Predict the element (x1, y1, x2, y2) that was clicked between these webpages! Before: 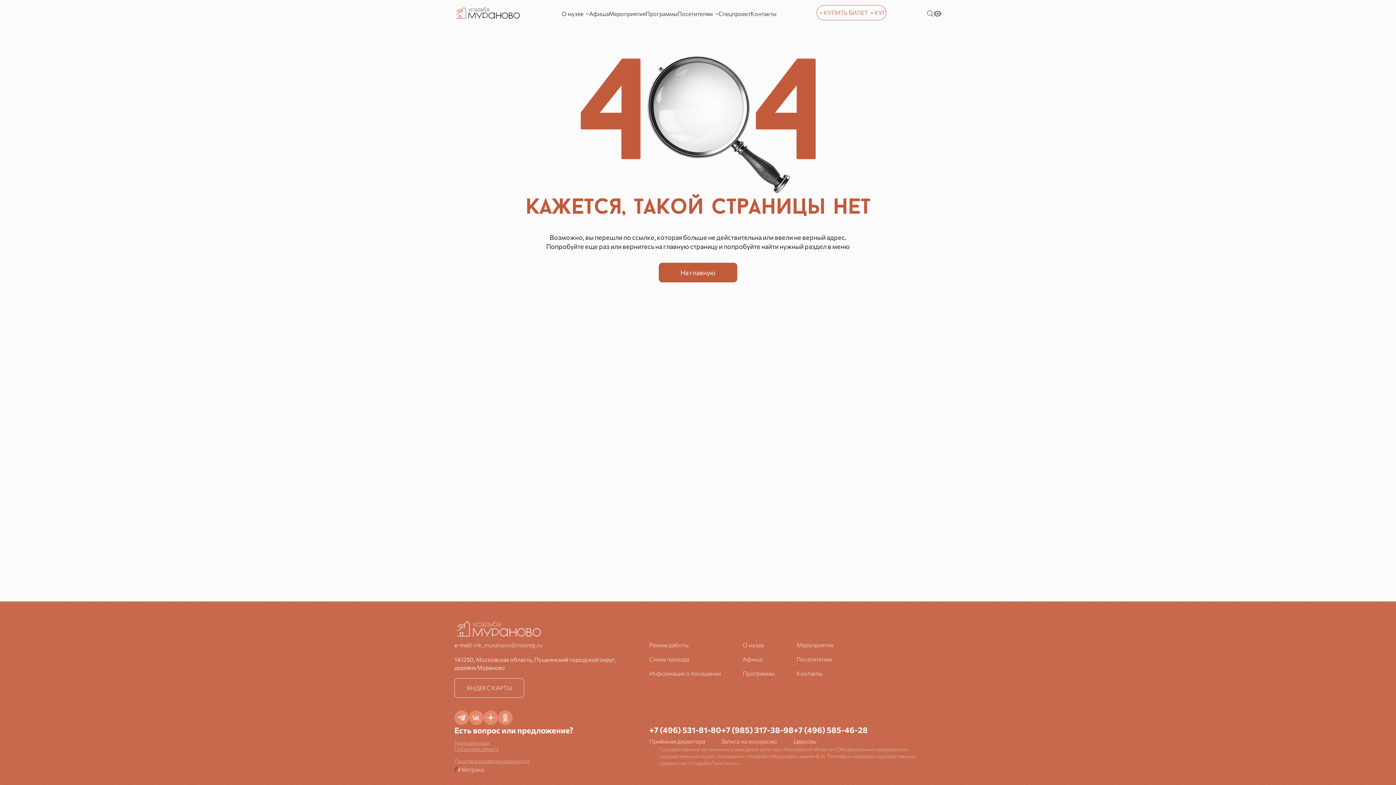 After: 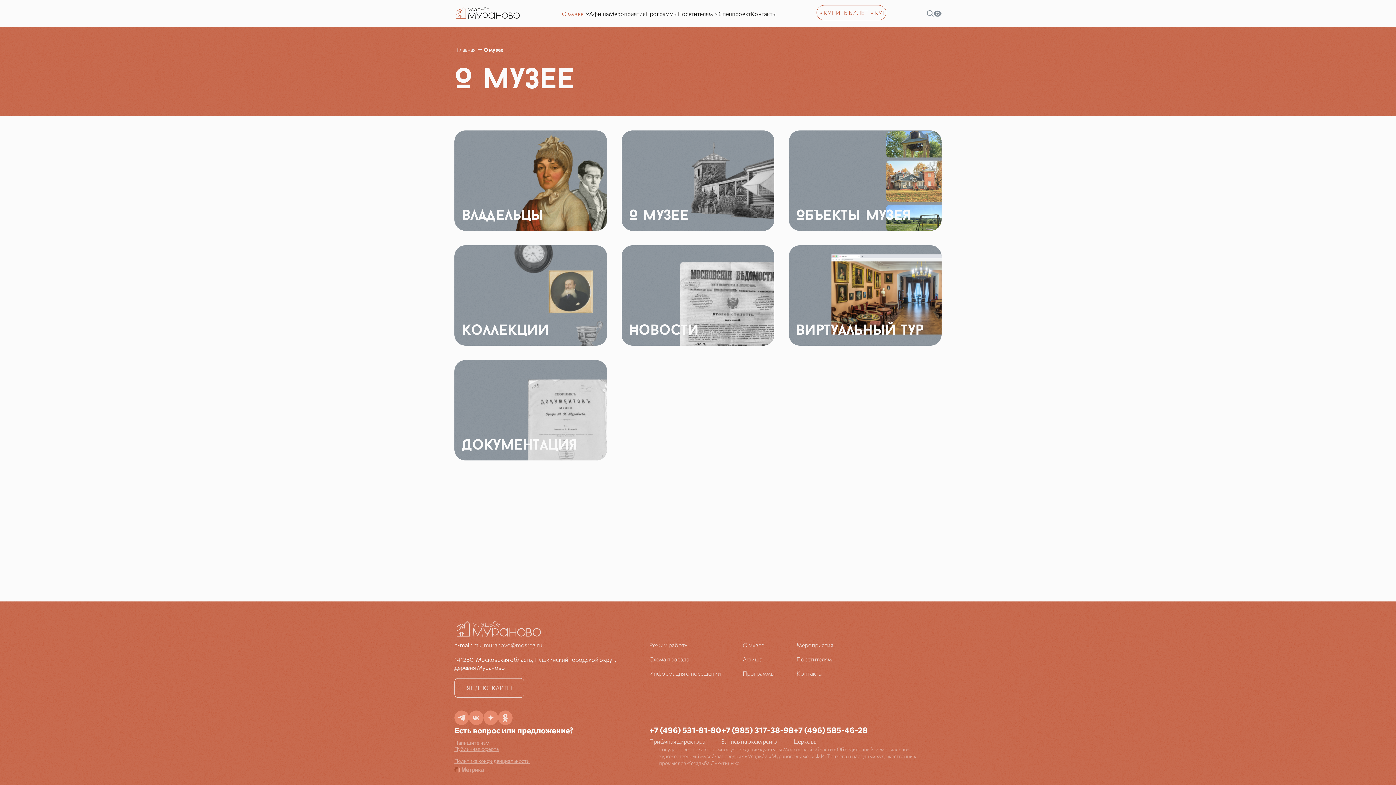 Action: bbox: (562, 10, 589, 16) label: О музее